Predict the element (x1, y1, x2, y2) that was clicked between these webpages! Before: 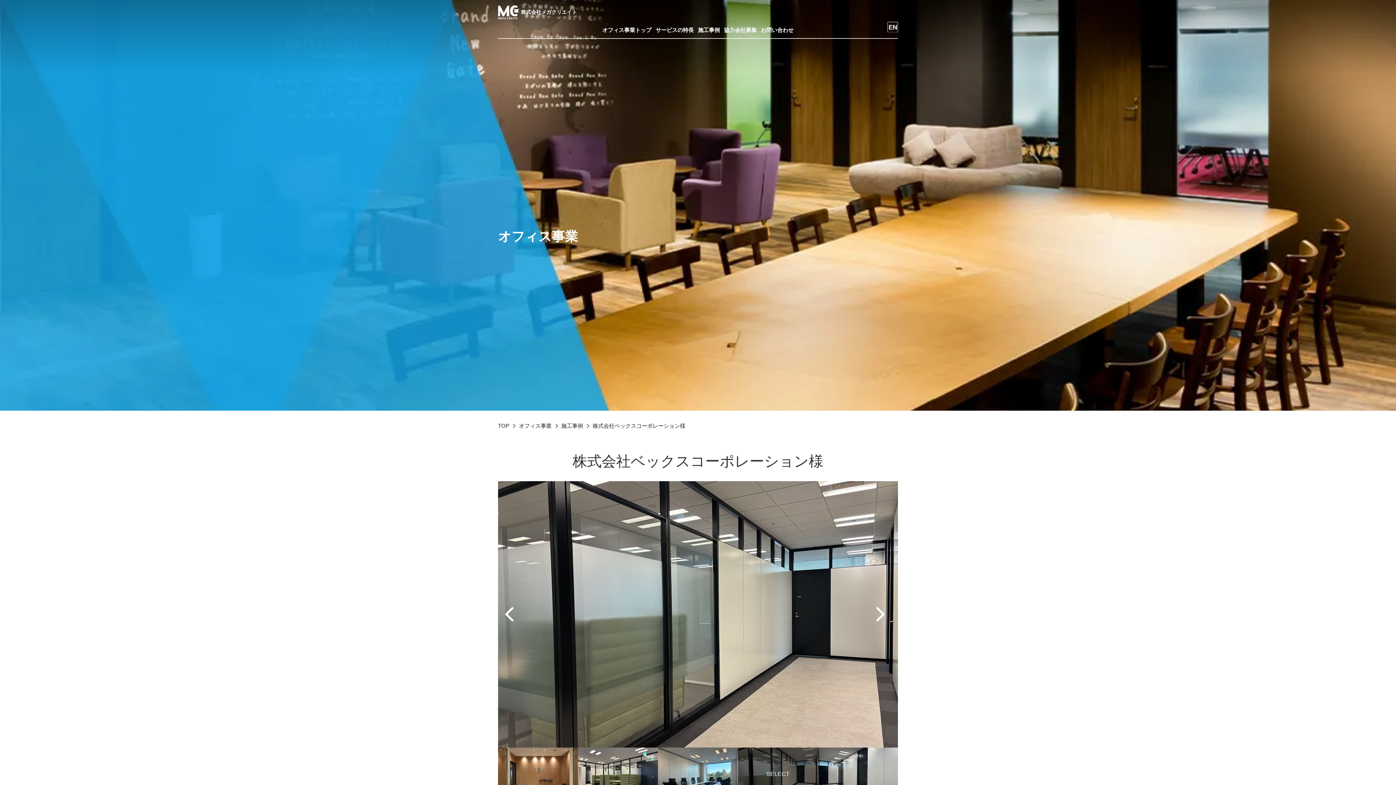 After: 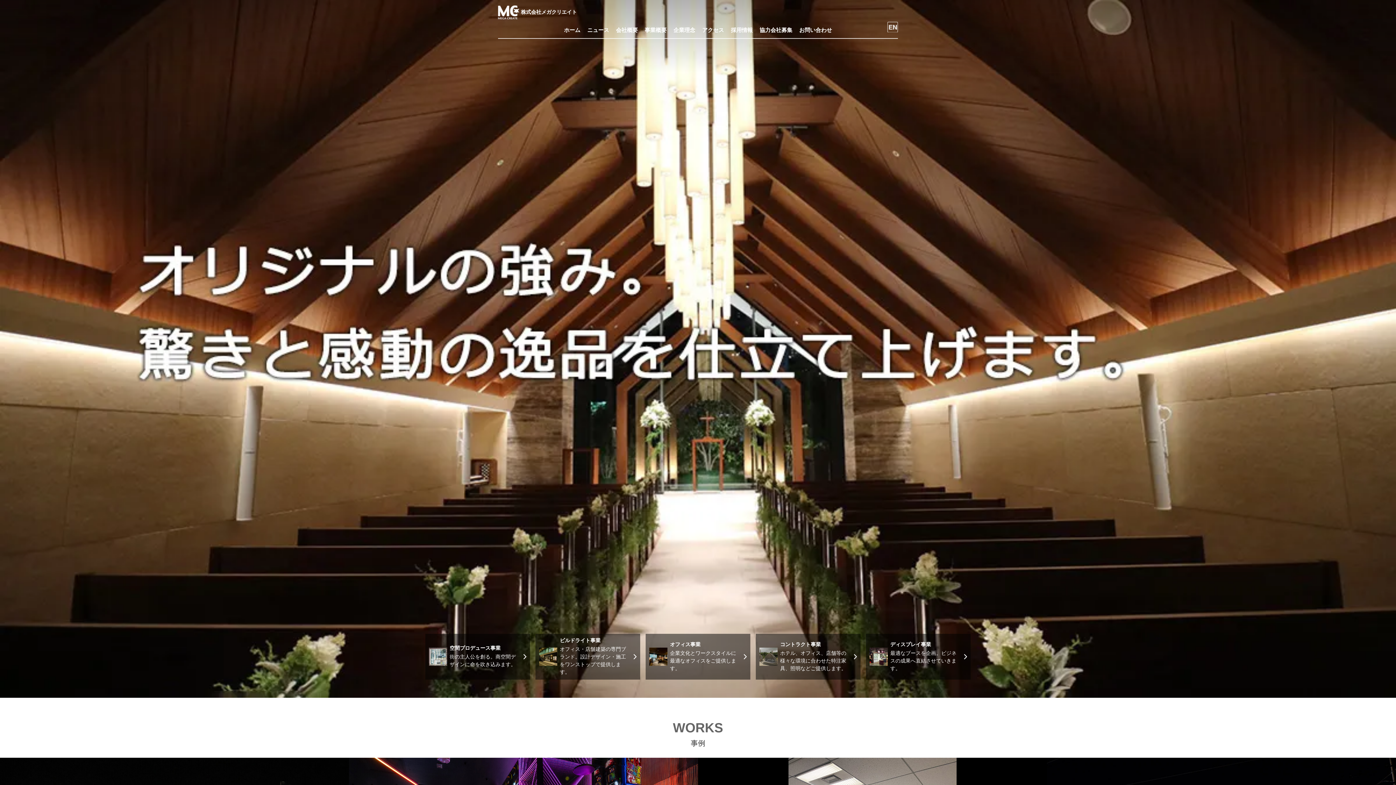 Action: label: TOP bbox: (498, 422, 509, 429)